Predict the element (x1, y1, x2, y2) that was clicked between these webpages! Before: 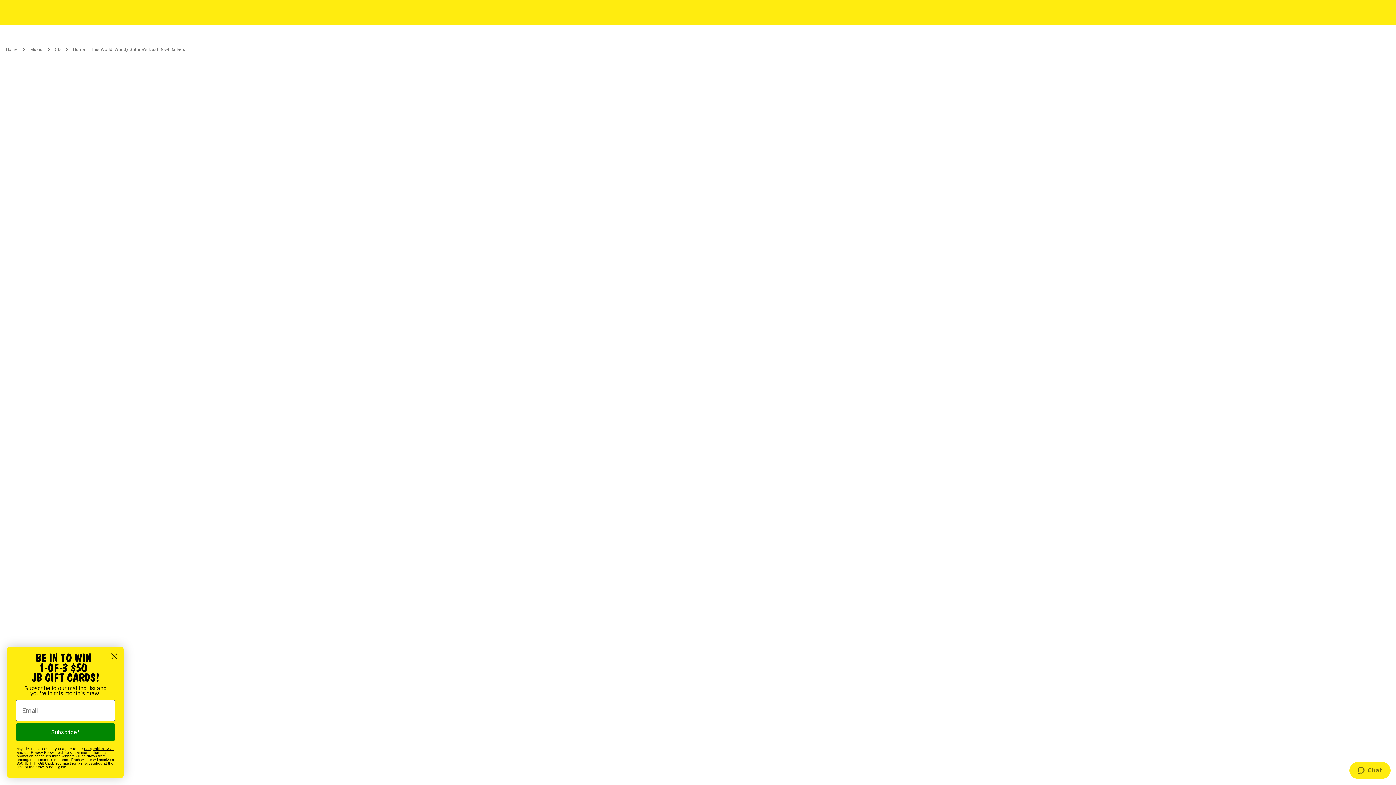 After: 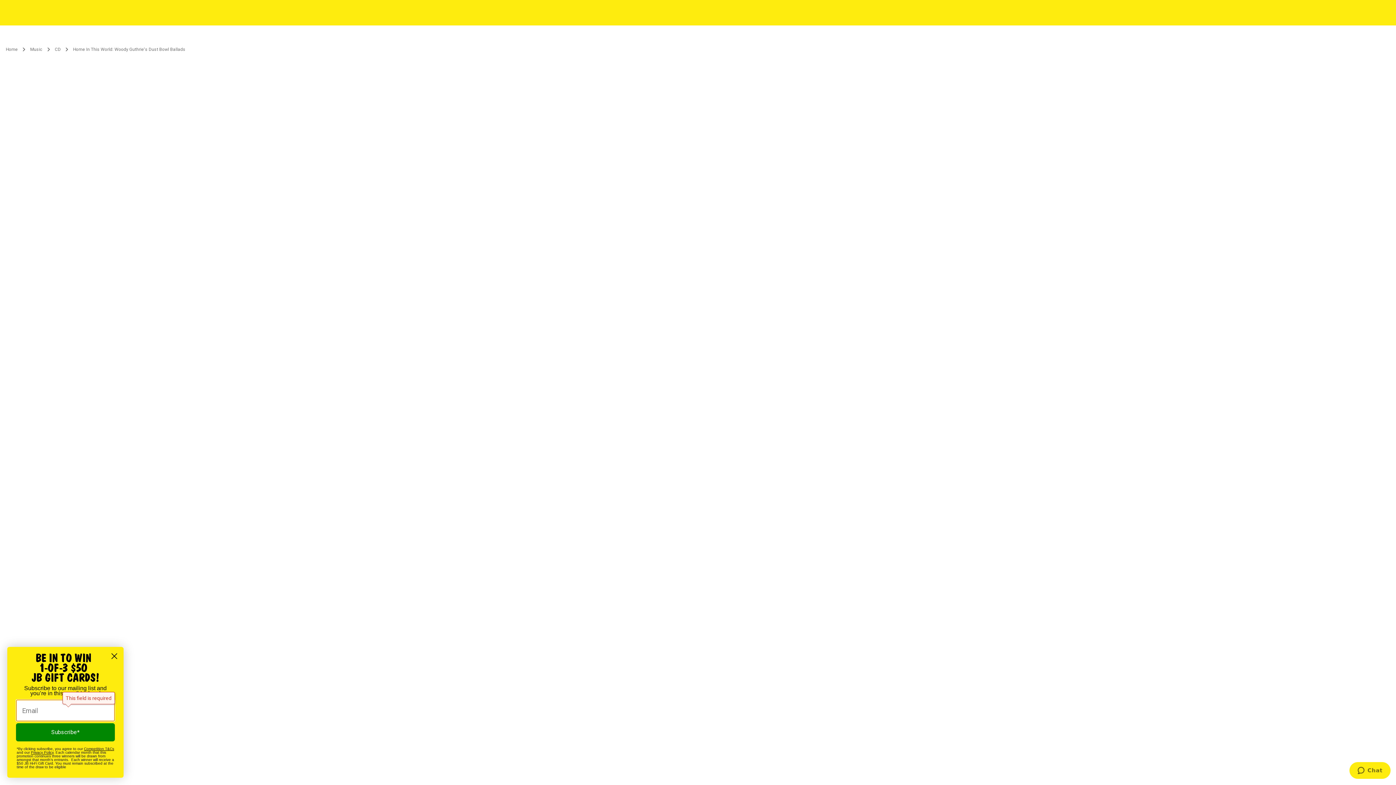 Action: bbox: (16, 723, 114, 741) label: Subscribe*